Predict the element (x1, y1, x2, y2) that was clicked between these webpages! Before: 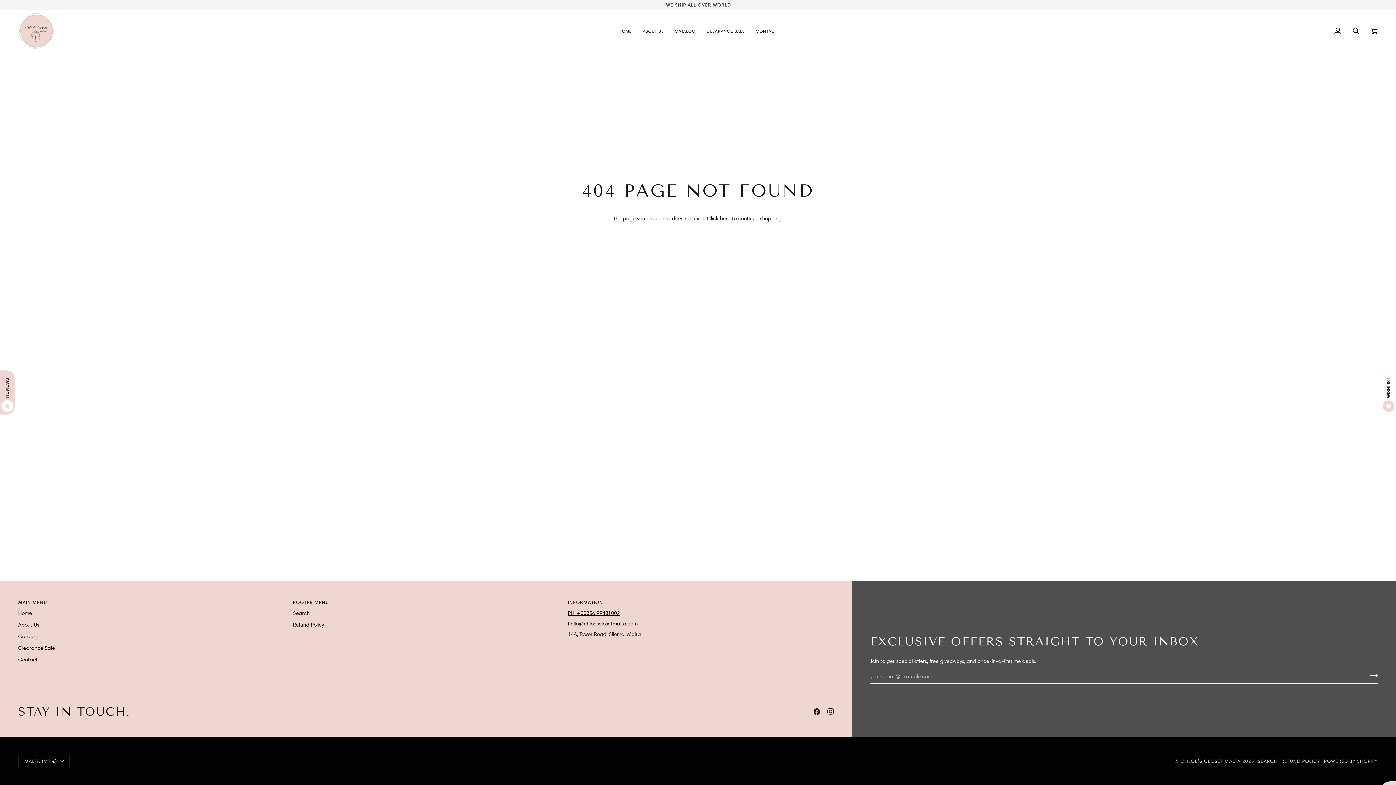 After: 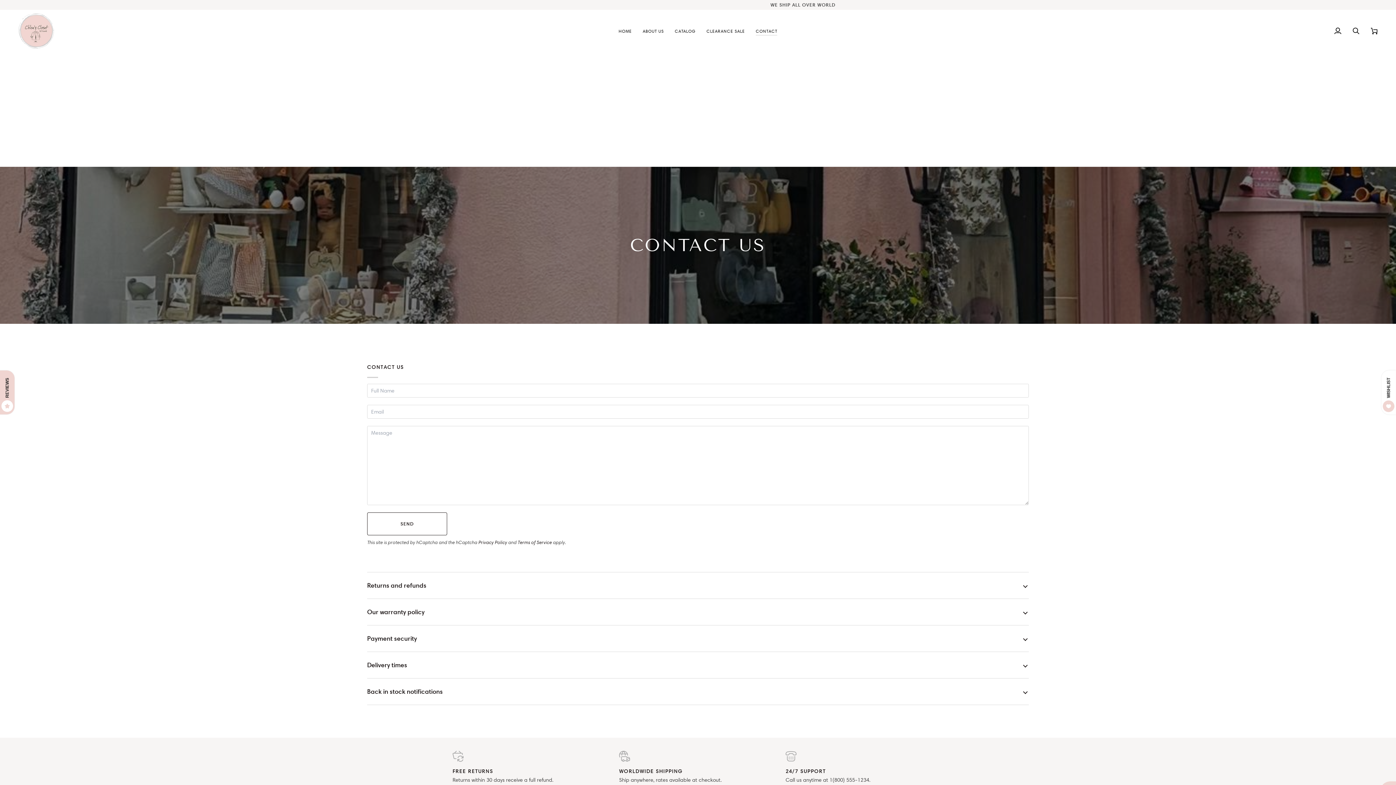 Action: bbox: (750, 9, 782, 52) label: CONTACT